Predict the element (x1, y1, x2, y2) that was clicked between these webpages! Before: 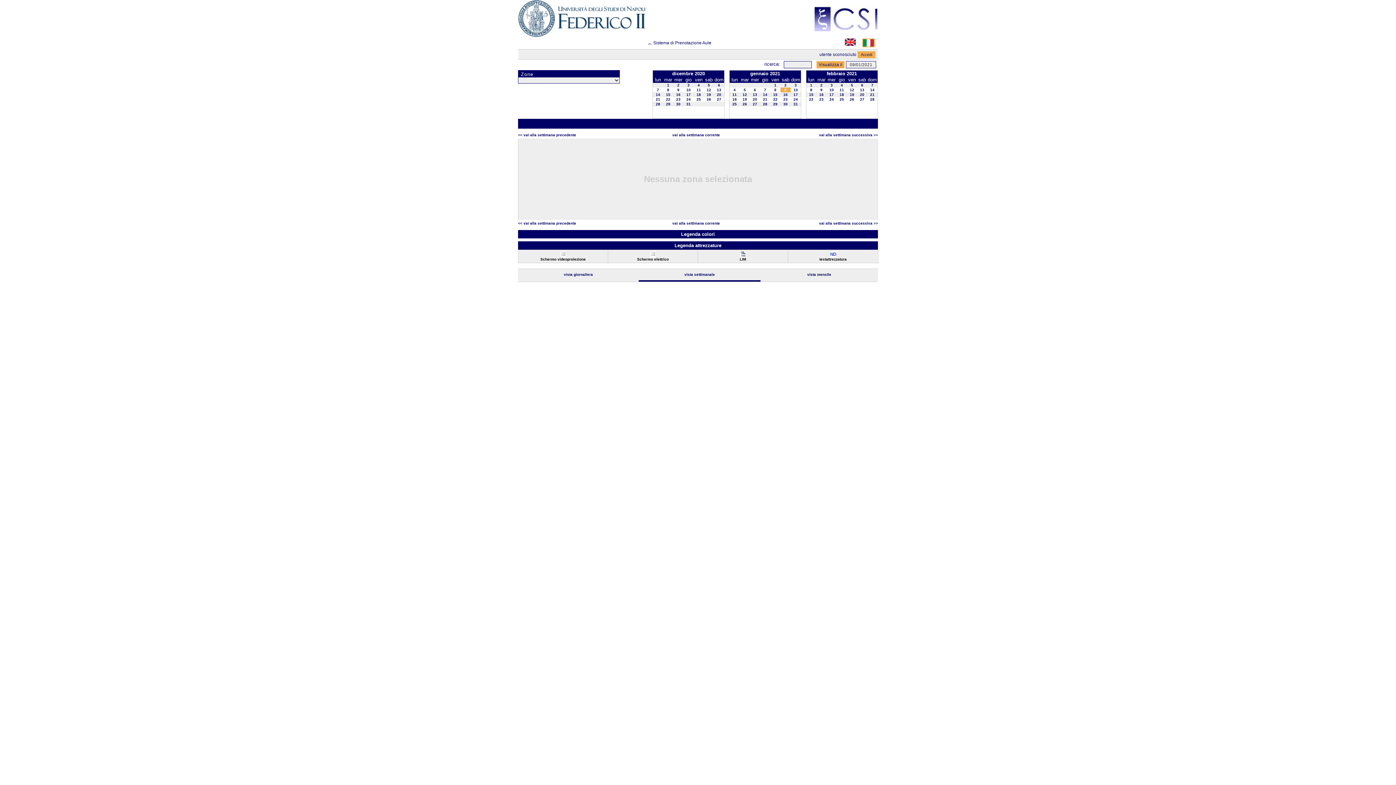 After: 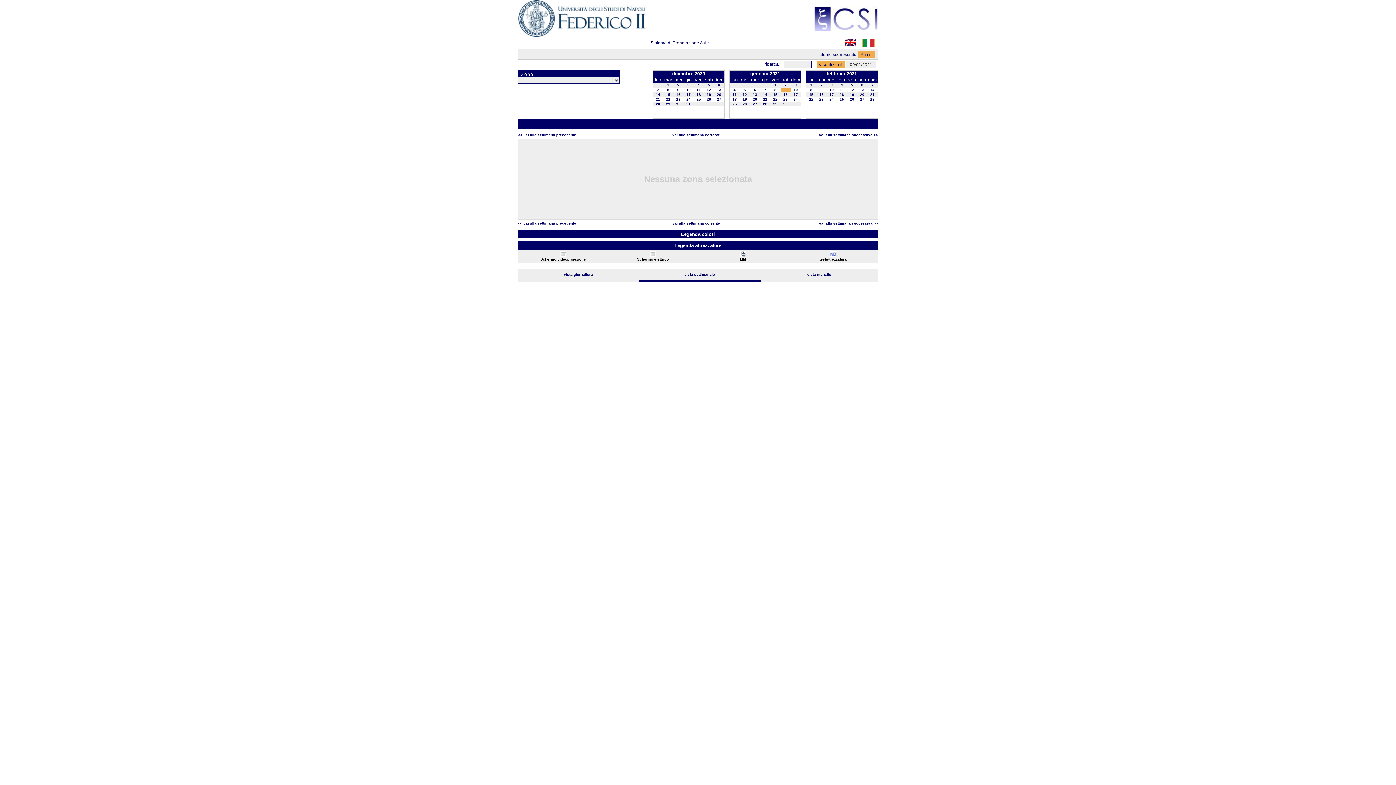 Action: label: 9 bbox: (784, 88, 786, 92)